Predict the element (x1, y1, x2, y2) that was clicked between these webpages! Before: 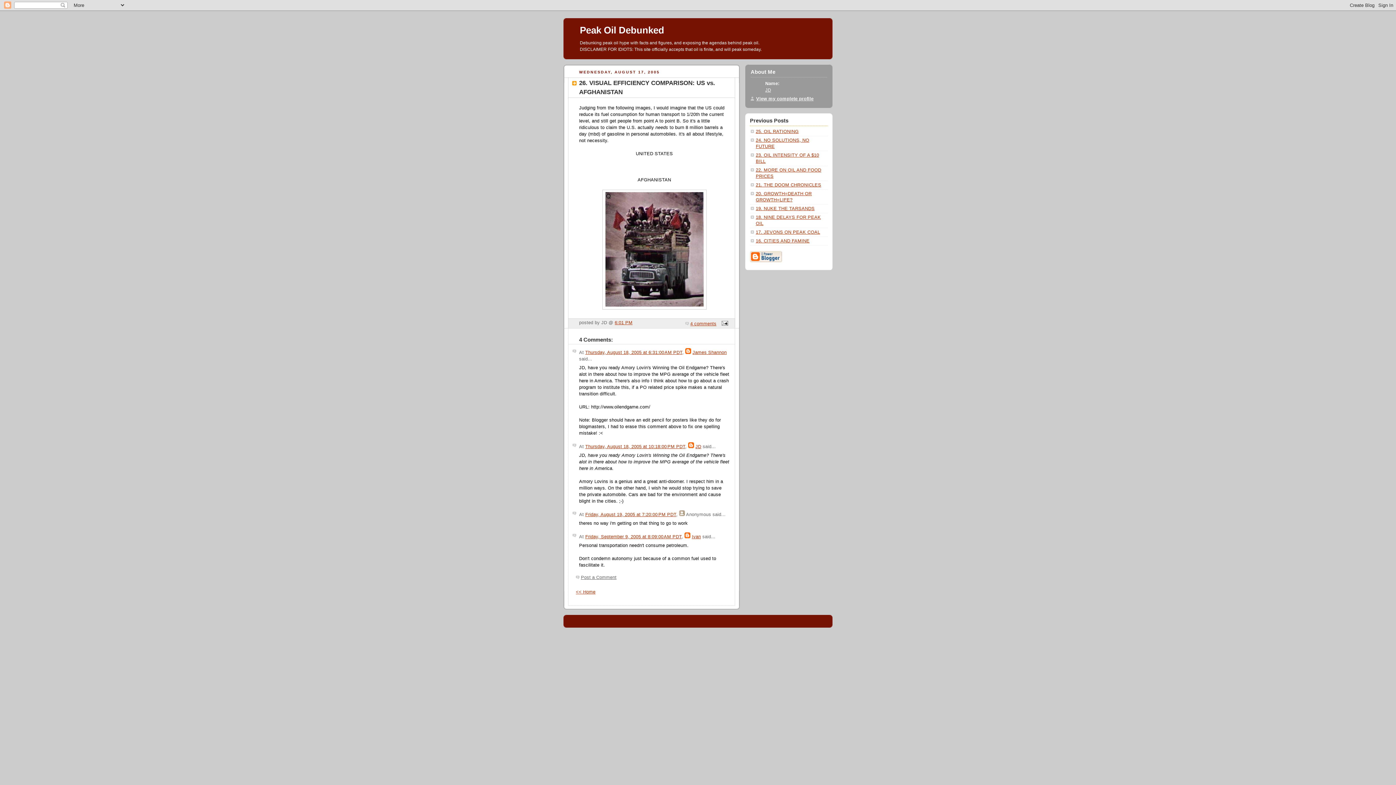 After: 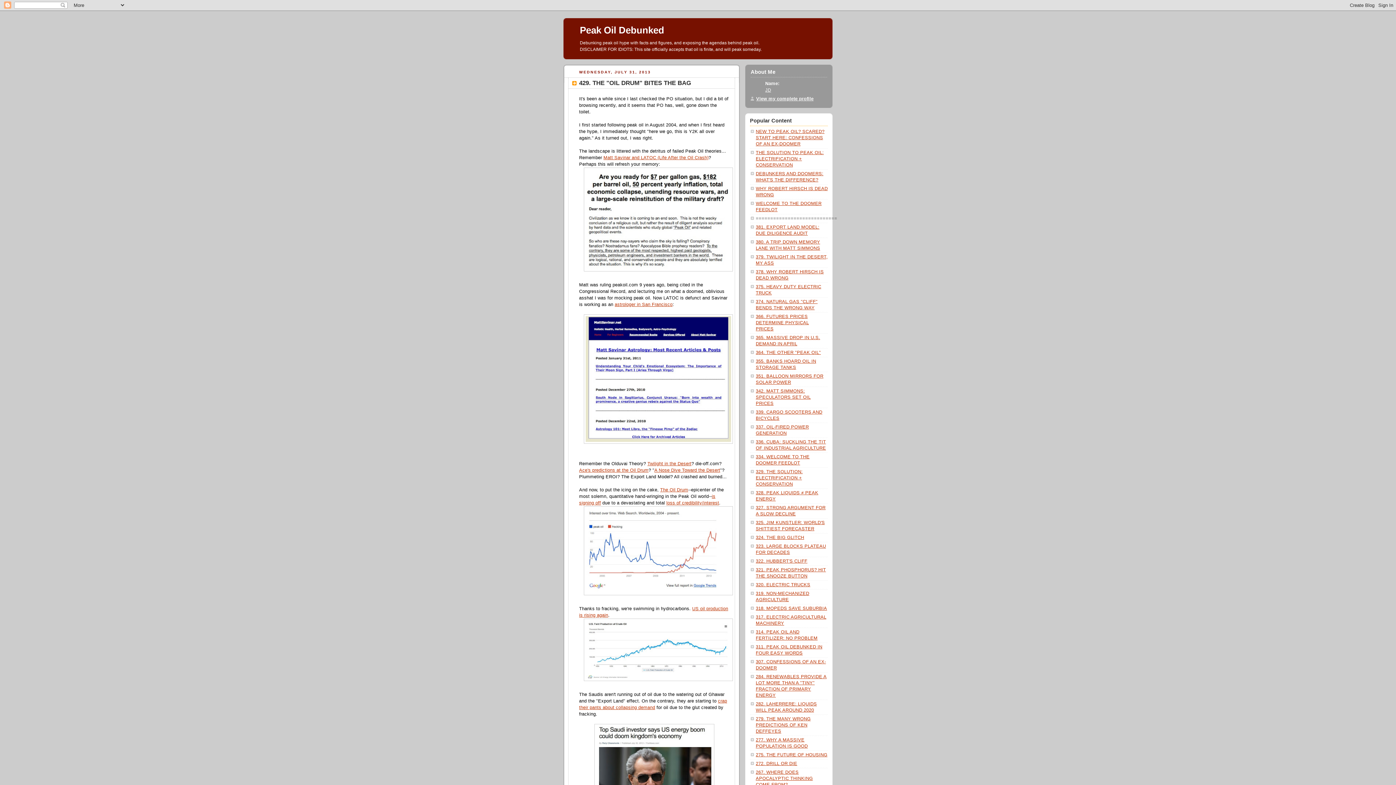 Action: label: Peak Oil Debunked bbox: (580, 24, 664, 35)